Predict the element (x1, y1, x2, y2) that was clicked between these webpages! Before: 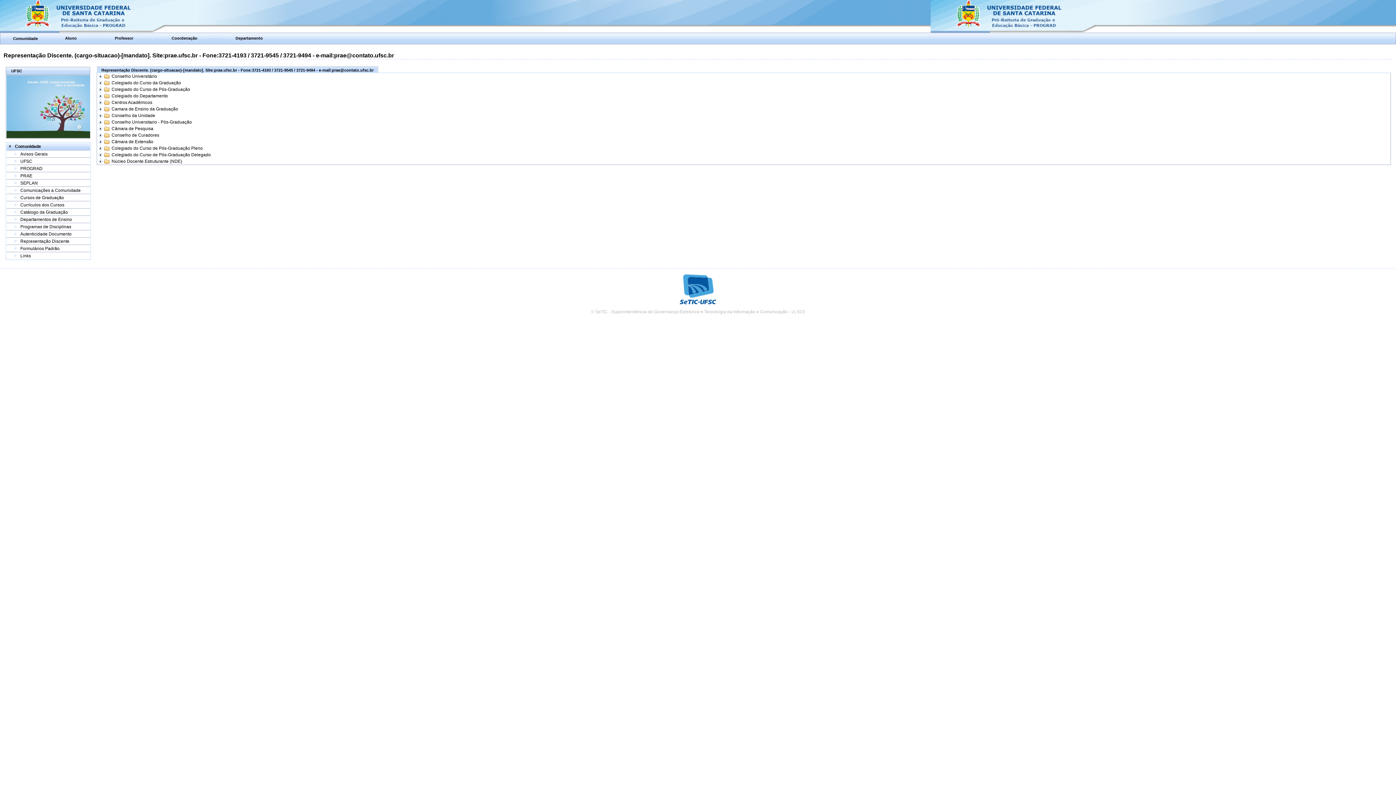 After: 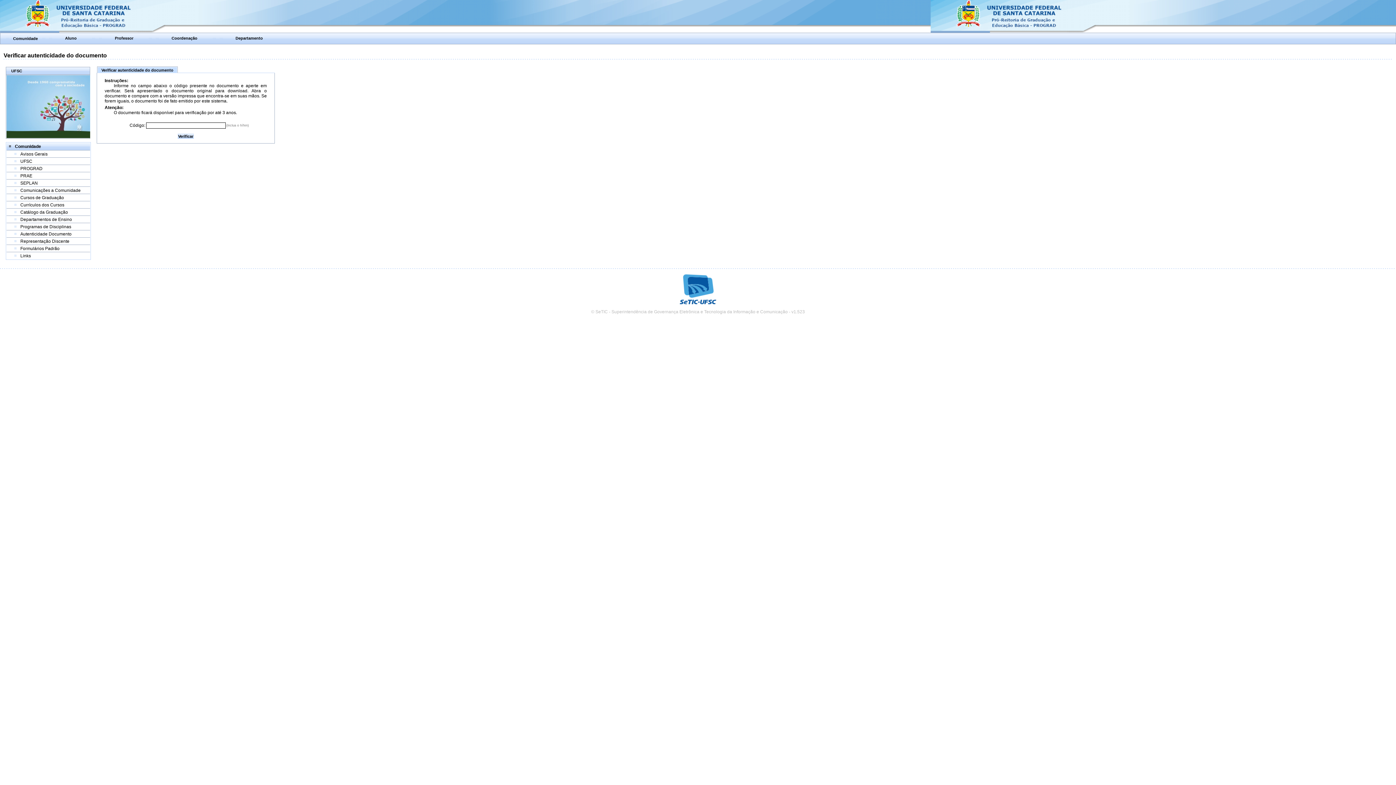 Action: bbox: (20, 231, 71, 236) label: Autenticidade Documento